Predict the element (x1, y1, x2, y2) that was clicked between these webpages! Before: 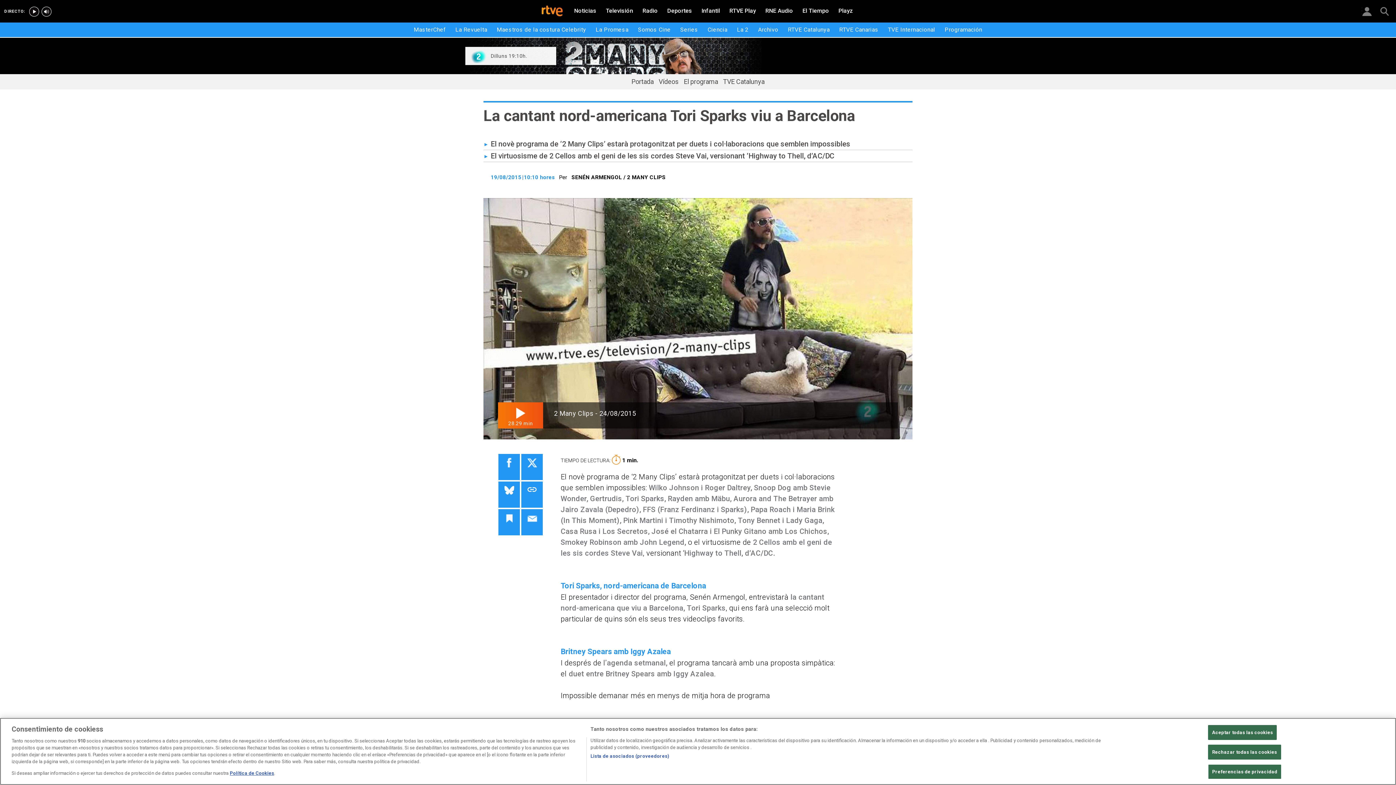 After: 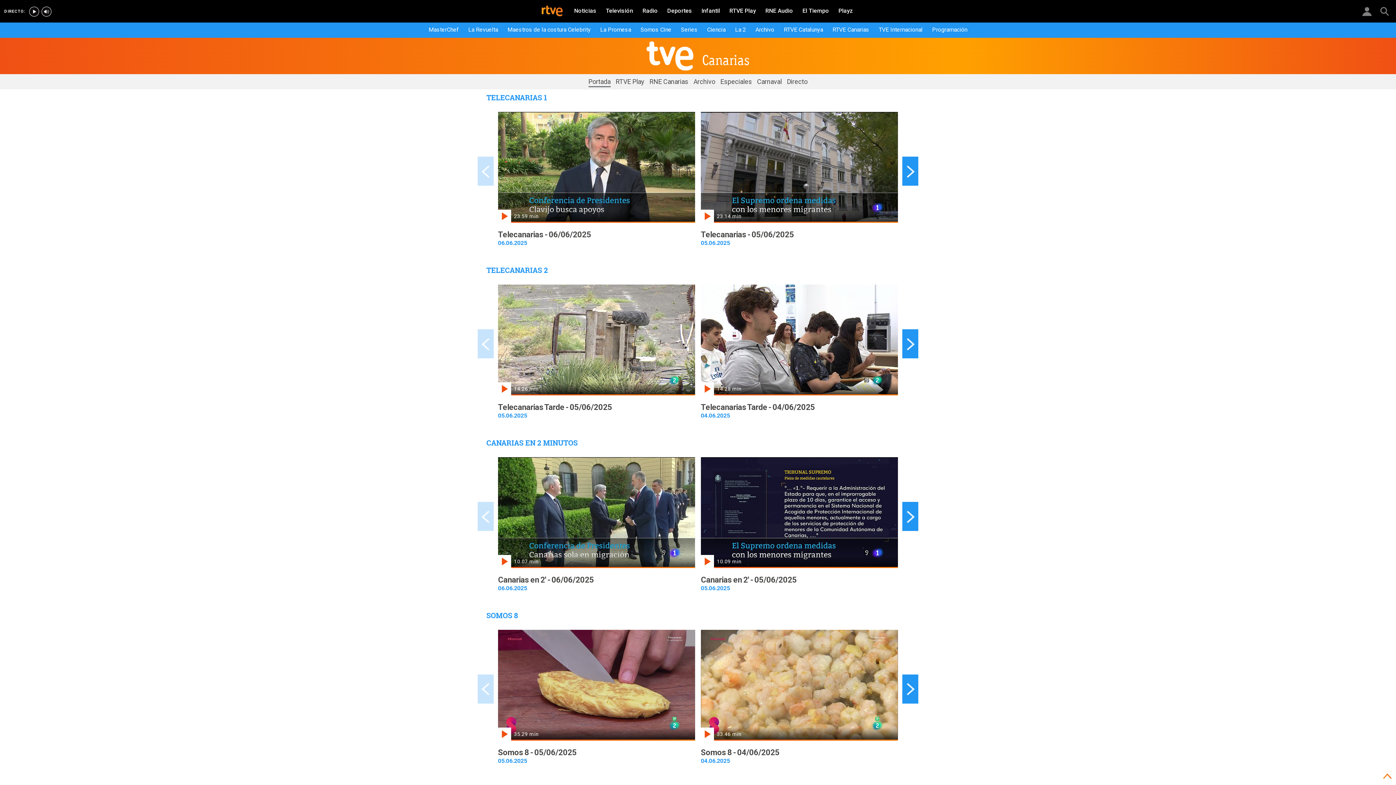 Action: bbox: (835, 24, 883, 34) label: RTVE Canarias